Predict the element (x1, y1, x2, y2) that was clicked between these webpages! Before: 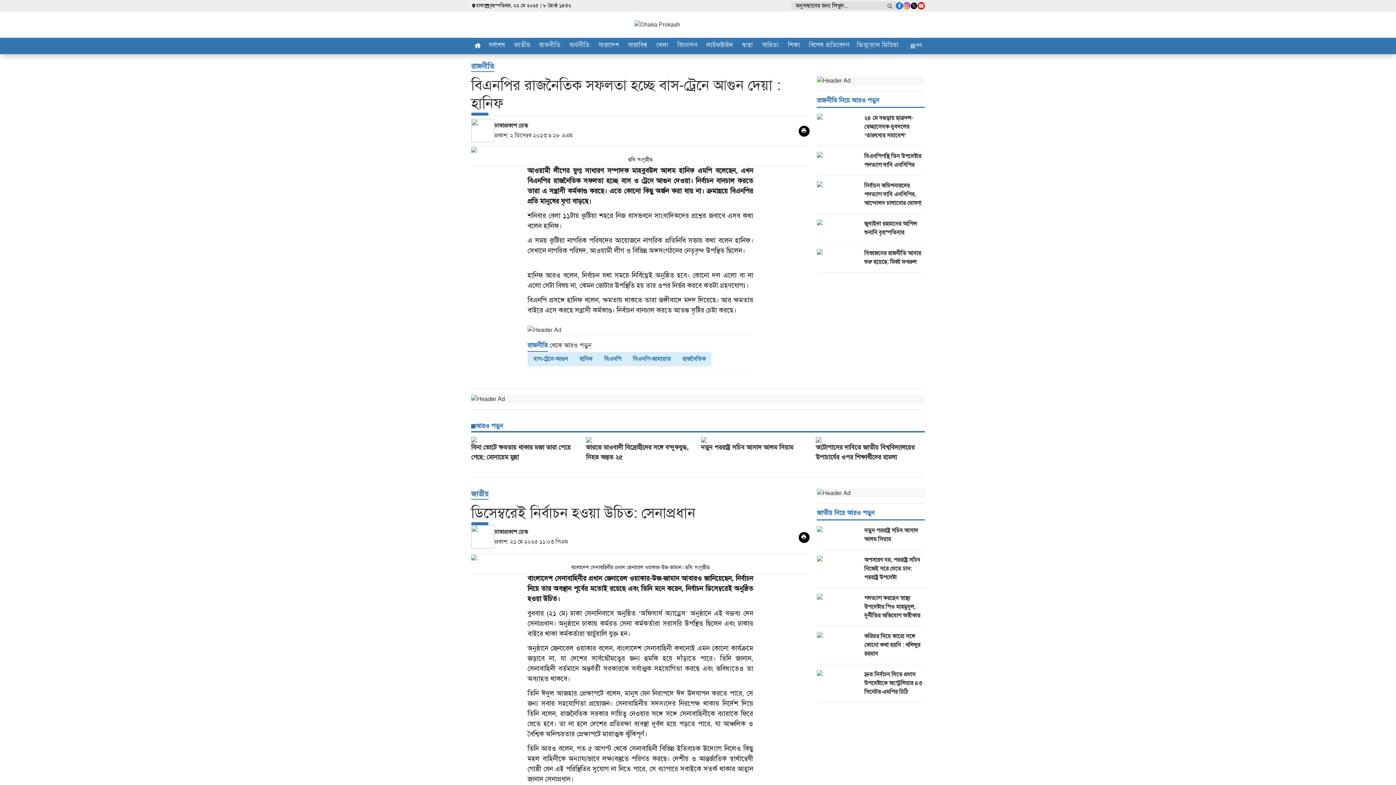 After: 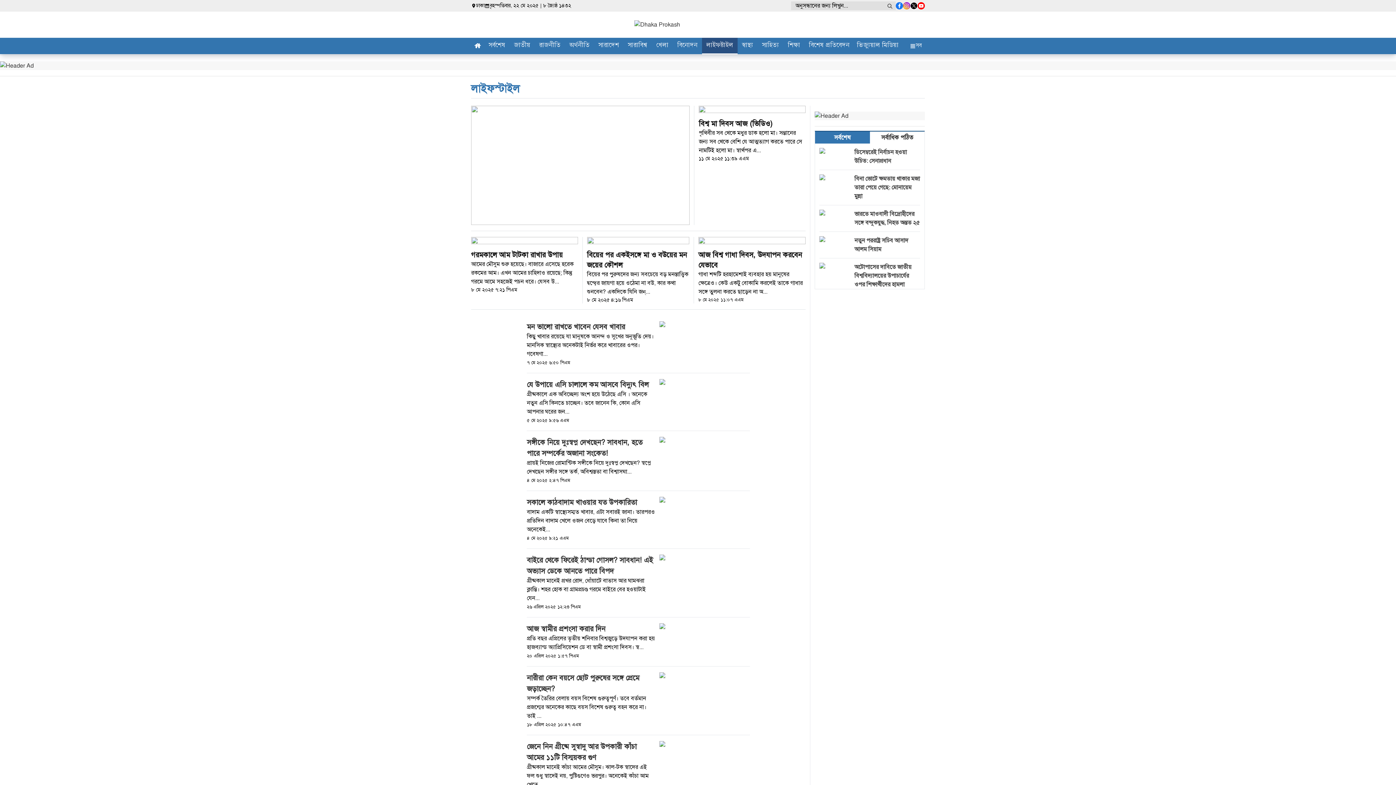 Action: bbox: (702, 37, 737, 54) label: লাইফস্টাইল